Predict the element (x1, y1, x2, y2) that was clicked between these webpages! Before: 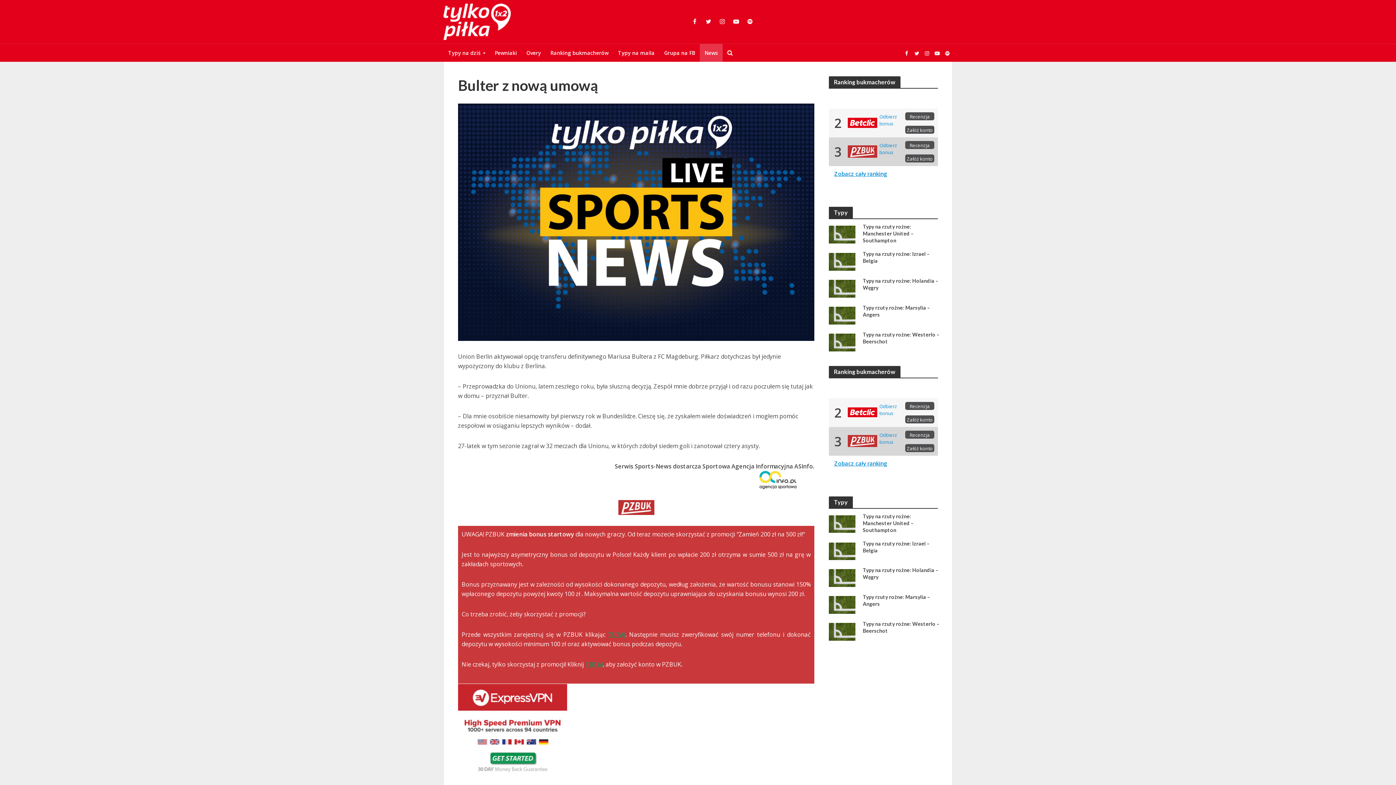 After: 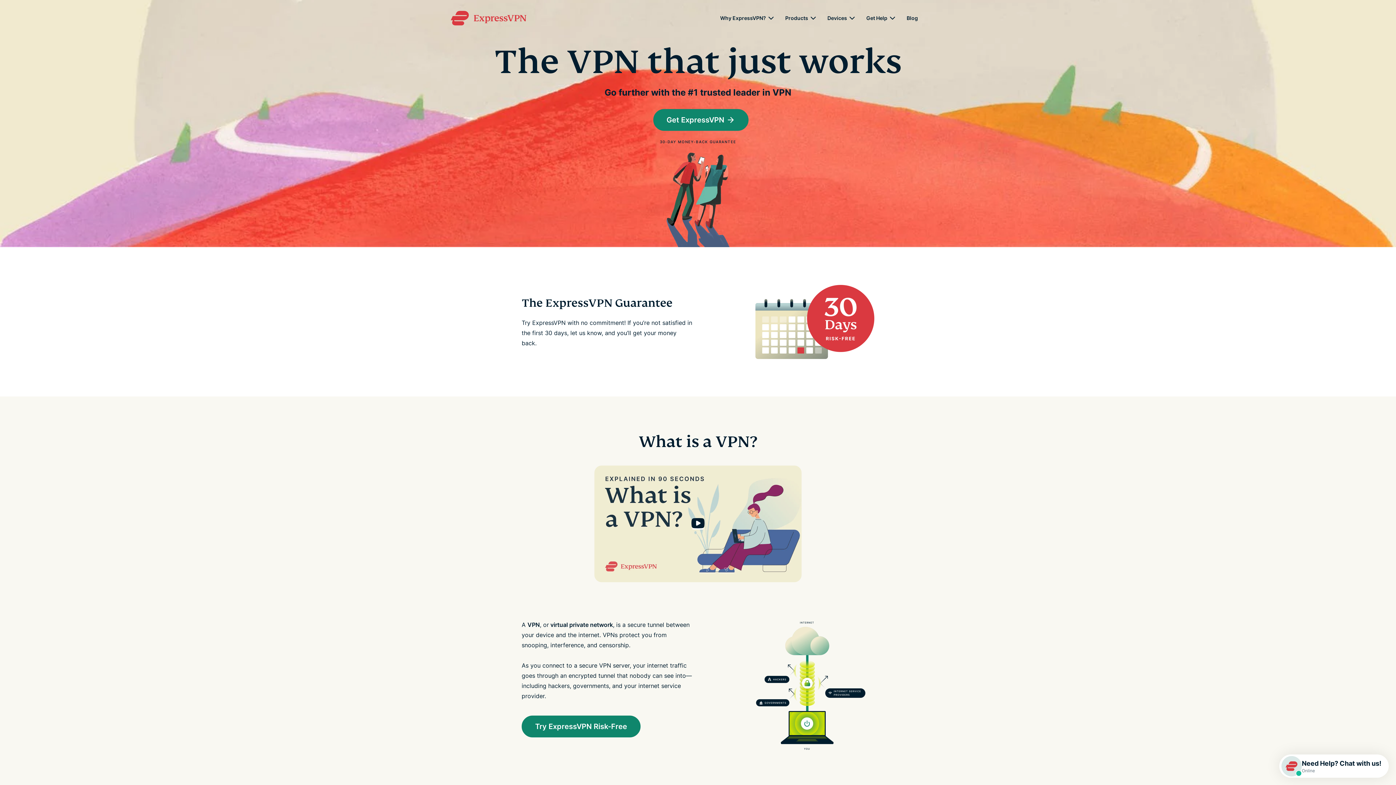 Action: bbox: (458, 725, 567, 733)